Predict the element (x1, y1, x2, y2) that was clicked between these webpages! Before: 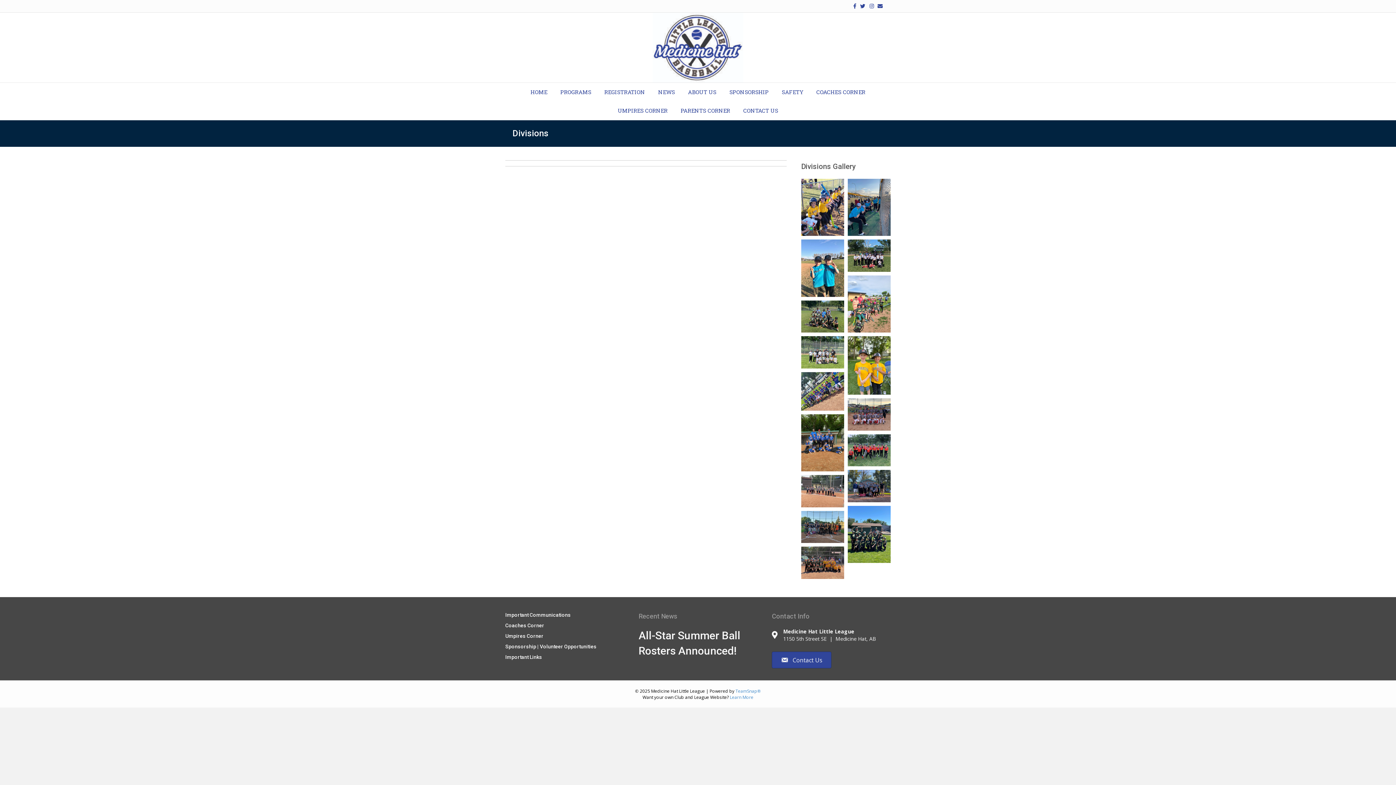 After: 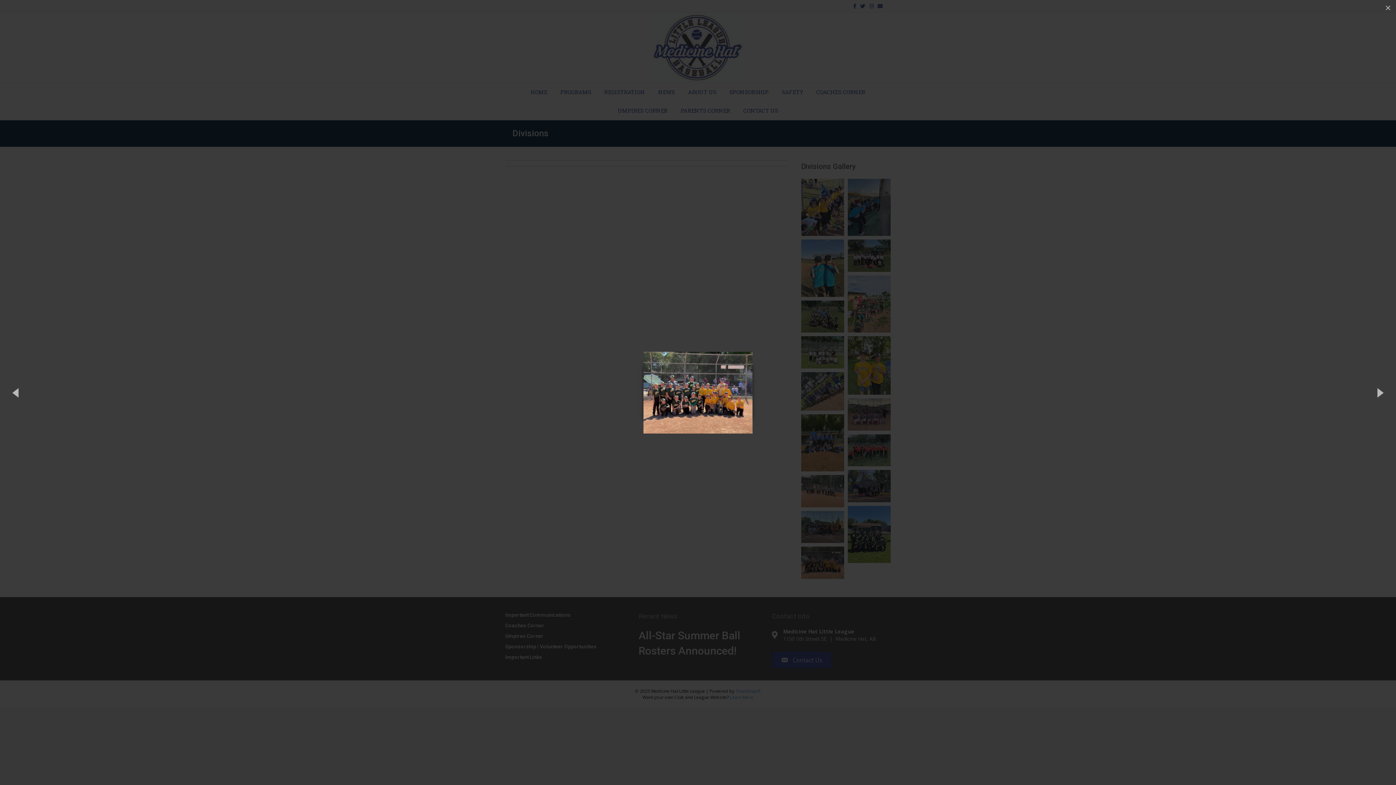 Action: bbox: (801, 558, 844, 565)